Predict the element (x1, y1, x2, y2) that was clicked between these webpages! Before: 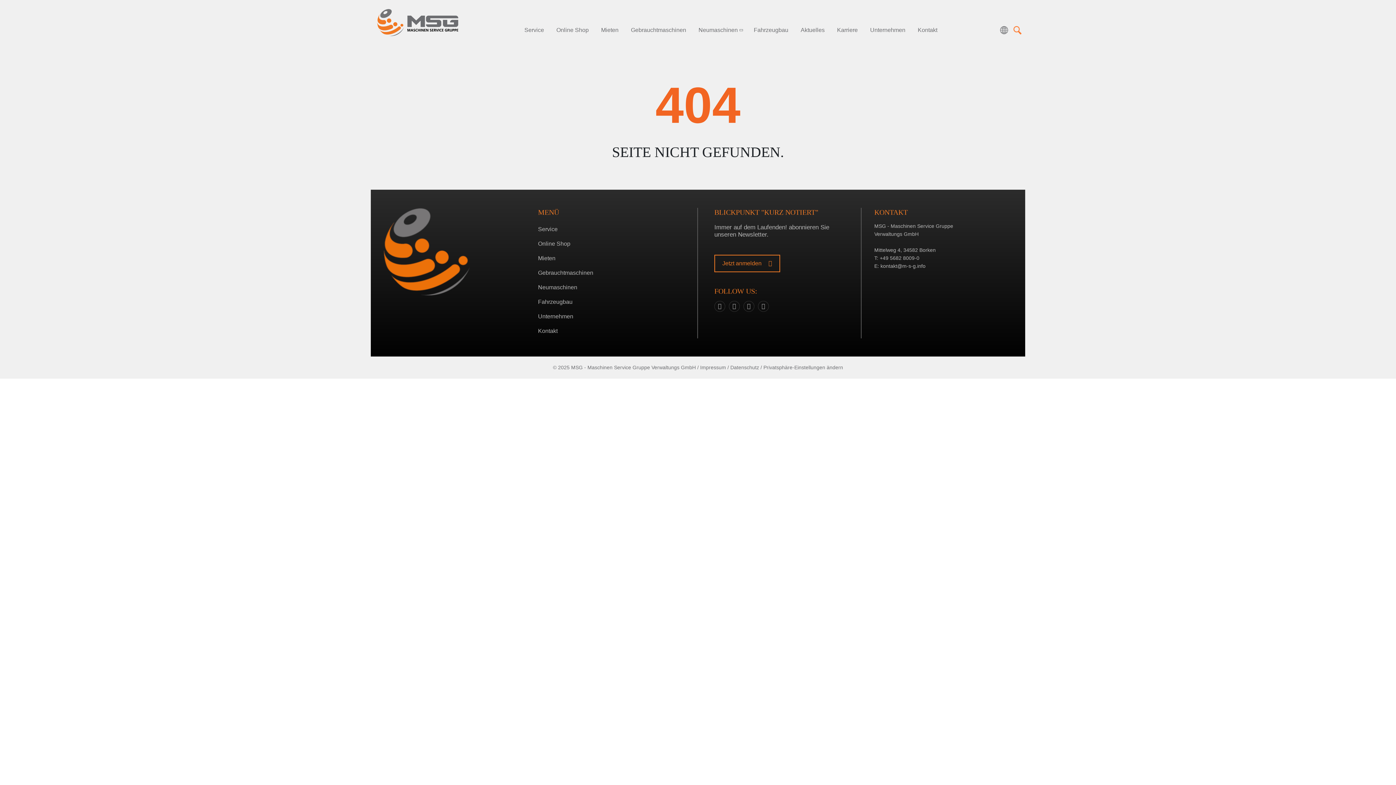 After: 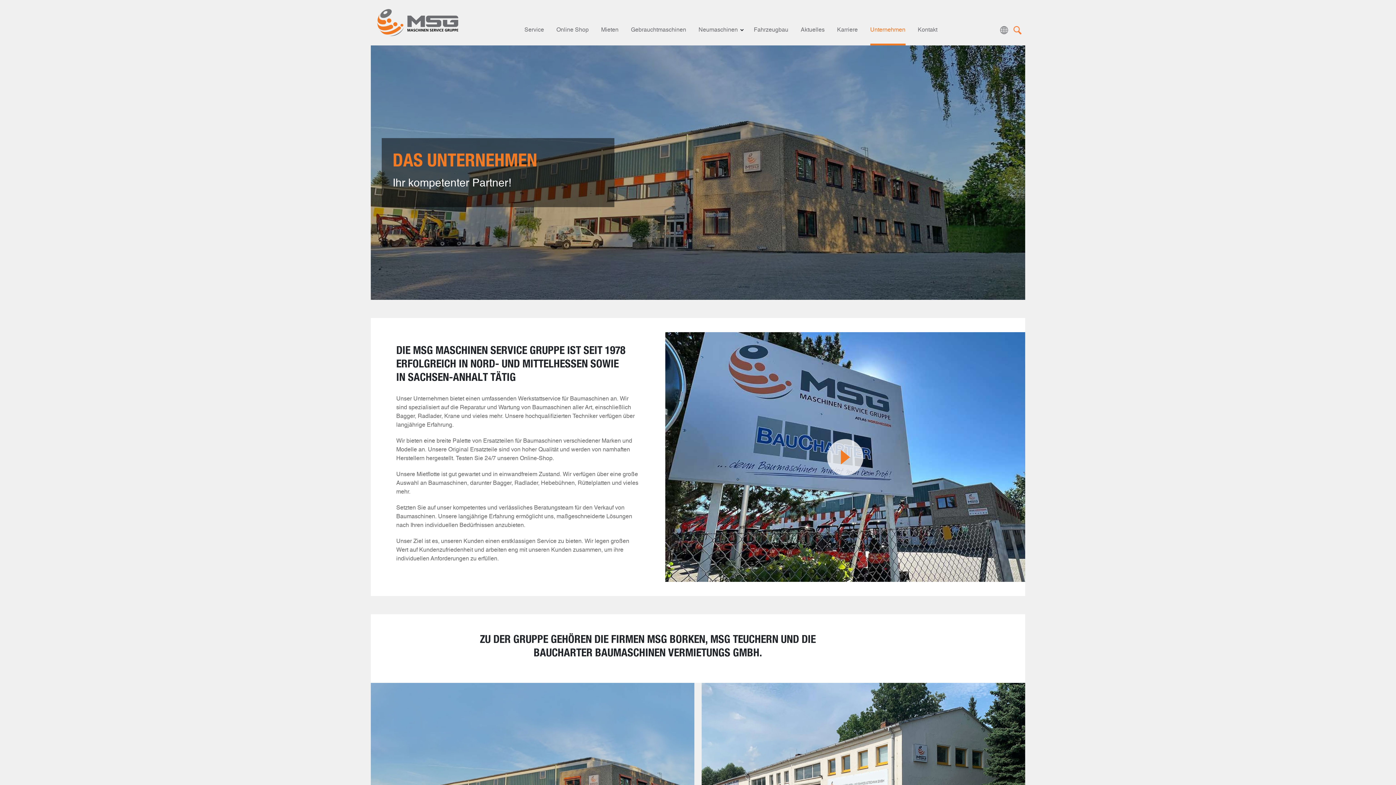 Action: label: Unternehmen bbox: (870, 14, 905, 45)